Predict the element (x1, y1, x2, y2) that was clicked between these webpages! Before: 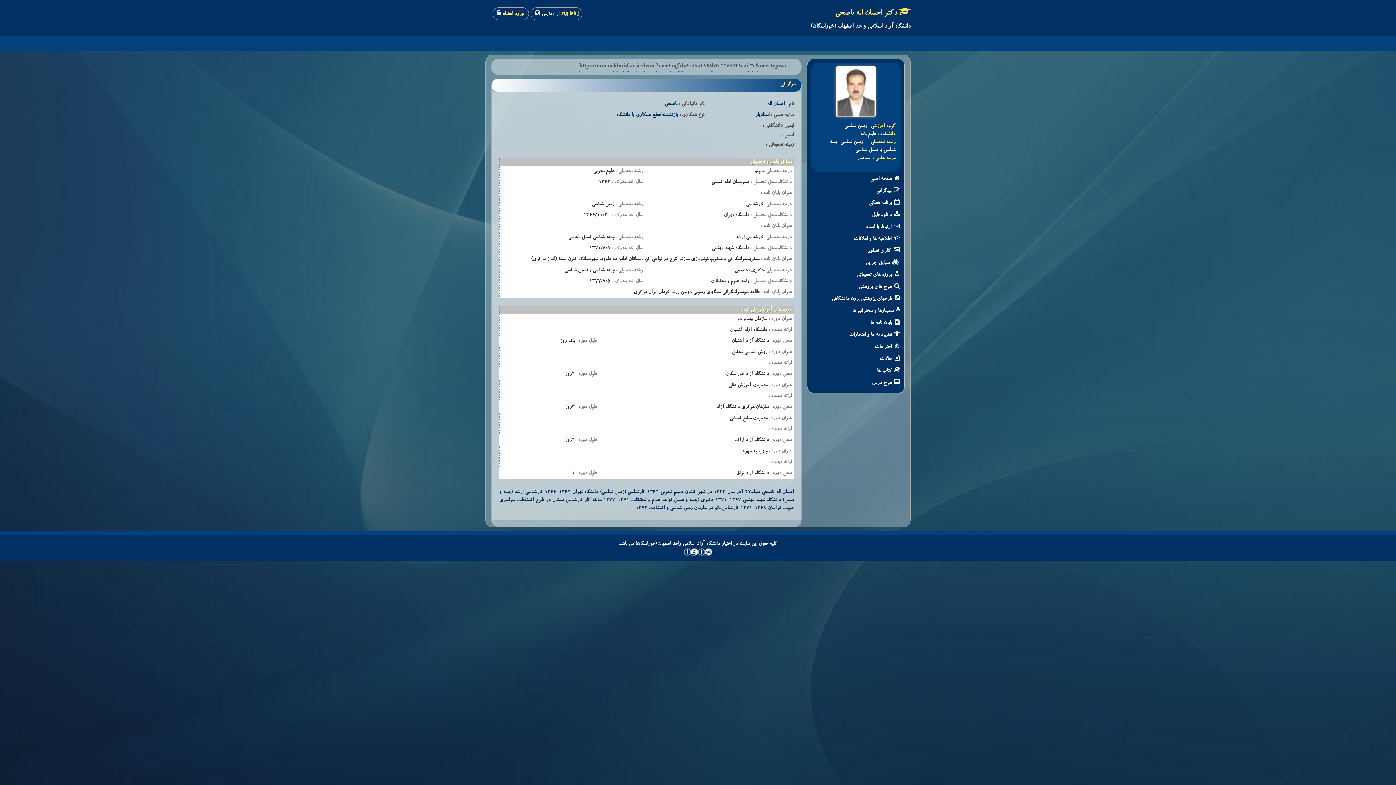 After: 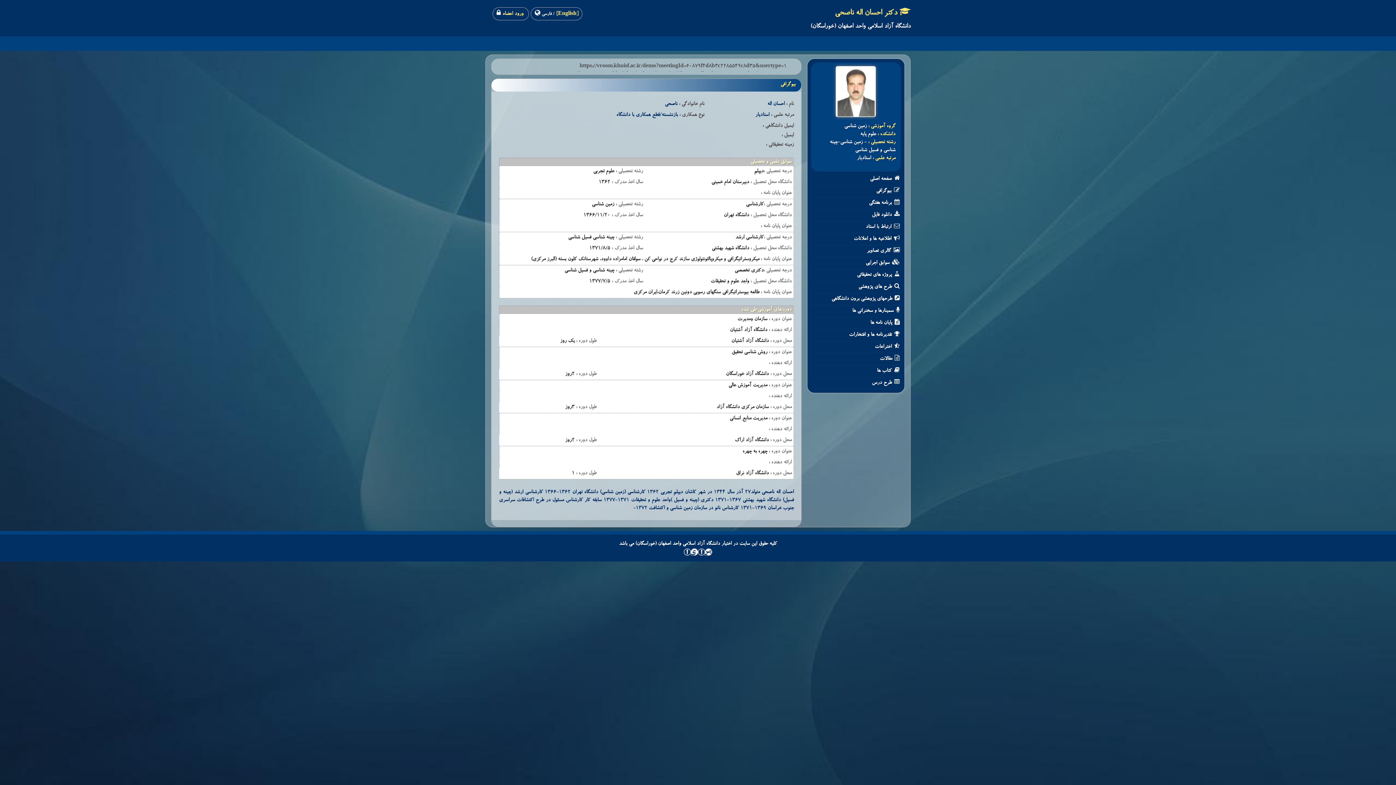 Action: bbox: (810, 7, 910, 29) label:  دکتر احسان اله ناصحی

دانشگاه آزاد اسلامي واحد اصفهان (خوراسگان)